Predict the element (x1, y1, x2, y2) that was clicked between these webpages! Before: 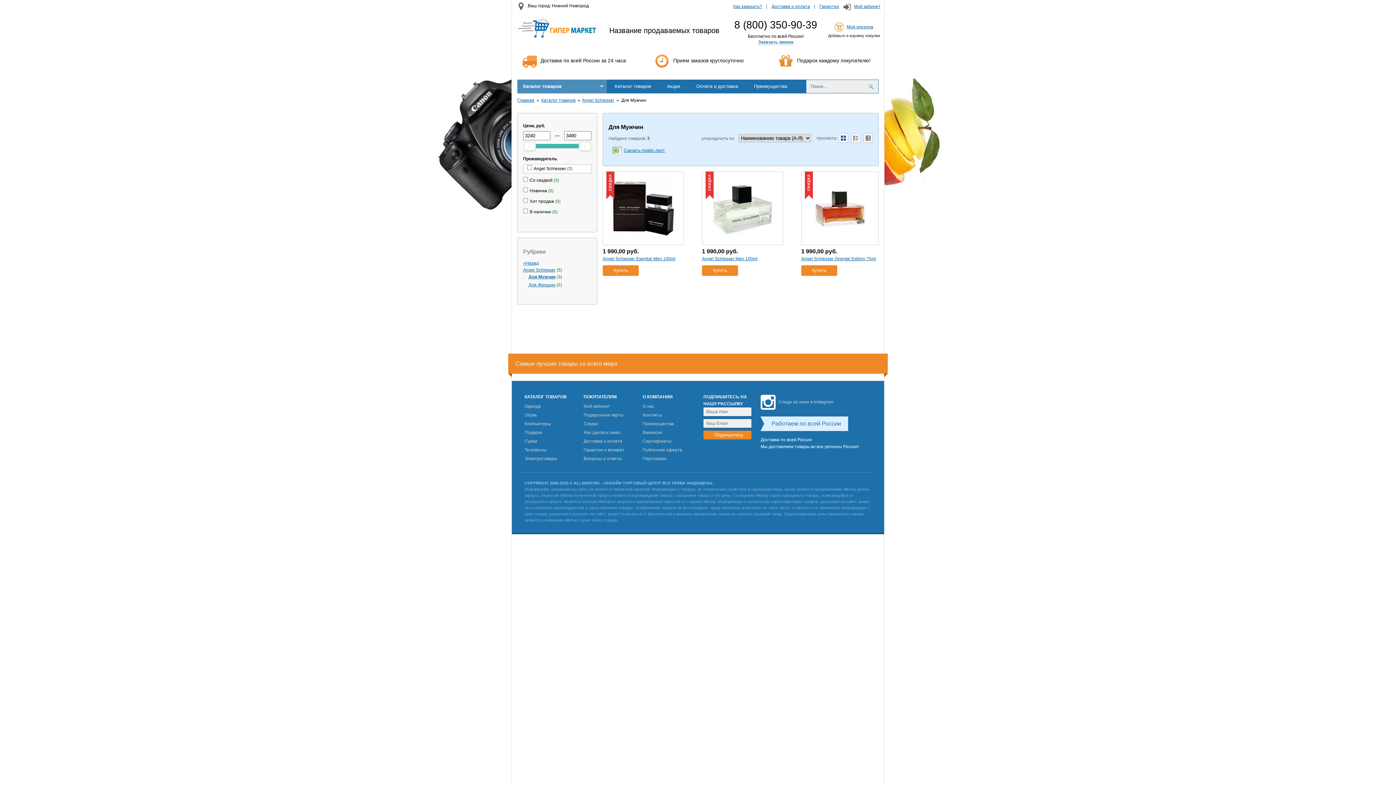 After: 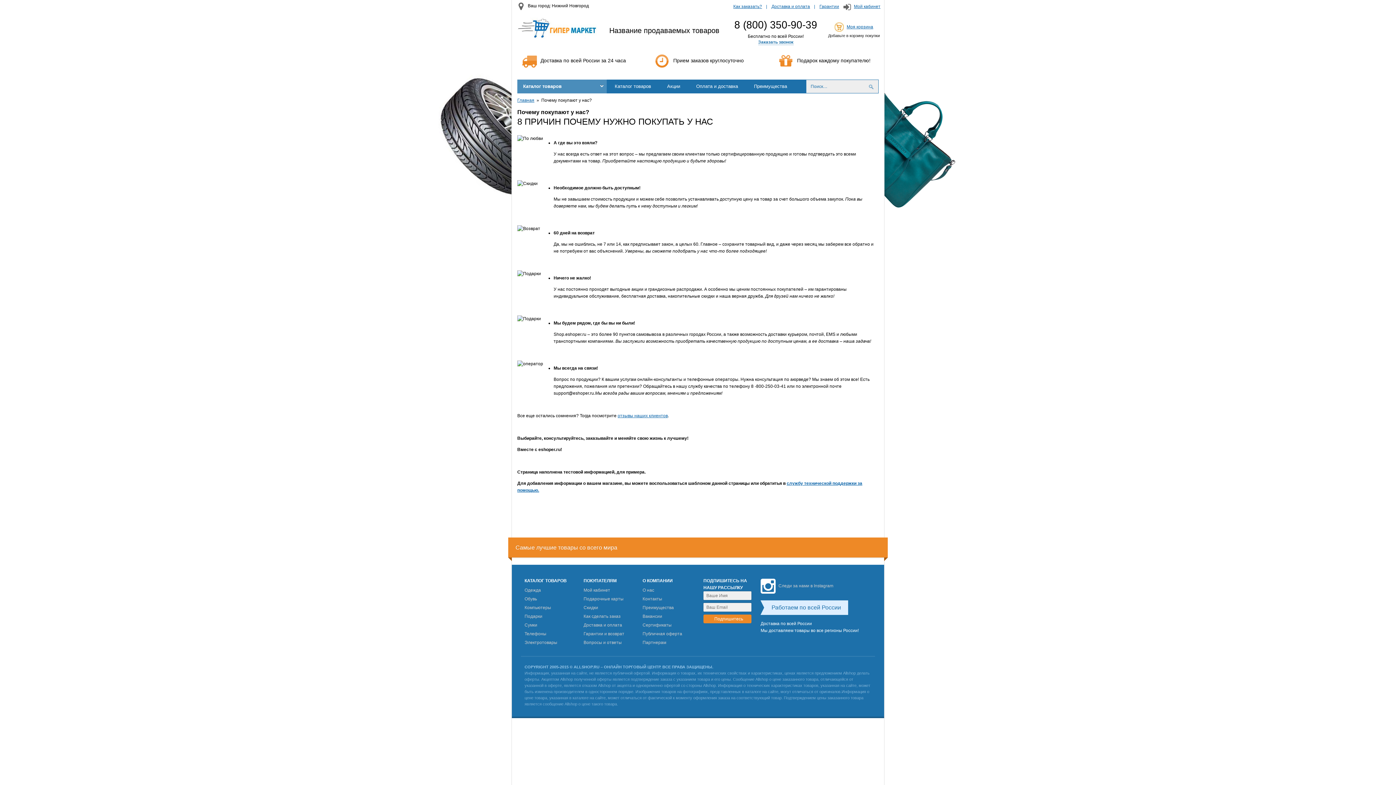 Action: label: Преимущества bbox: (746, 79, 795, 93)